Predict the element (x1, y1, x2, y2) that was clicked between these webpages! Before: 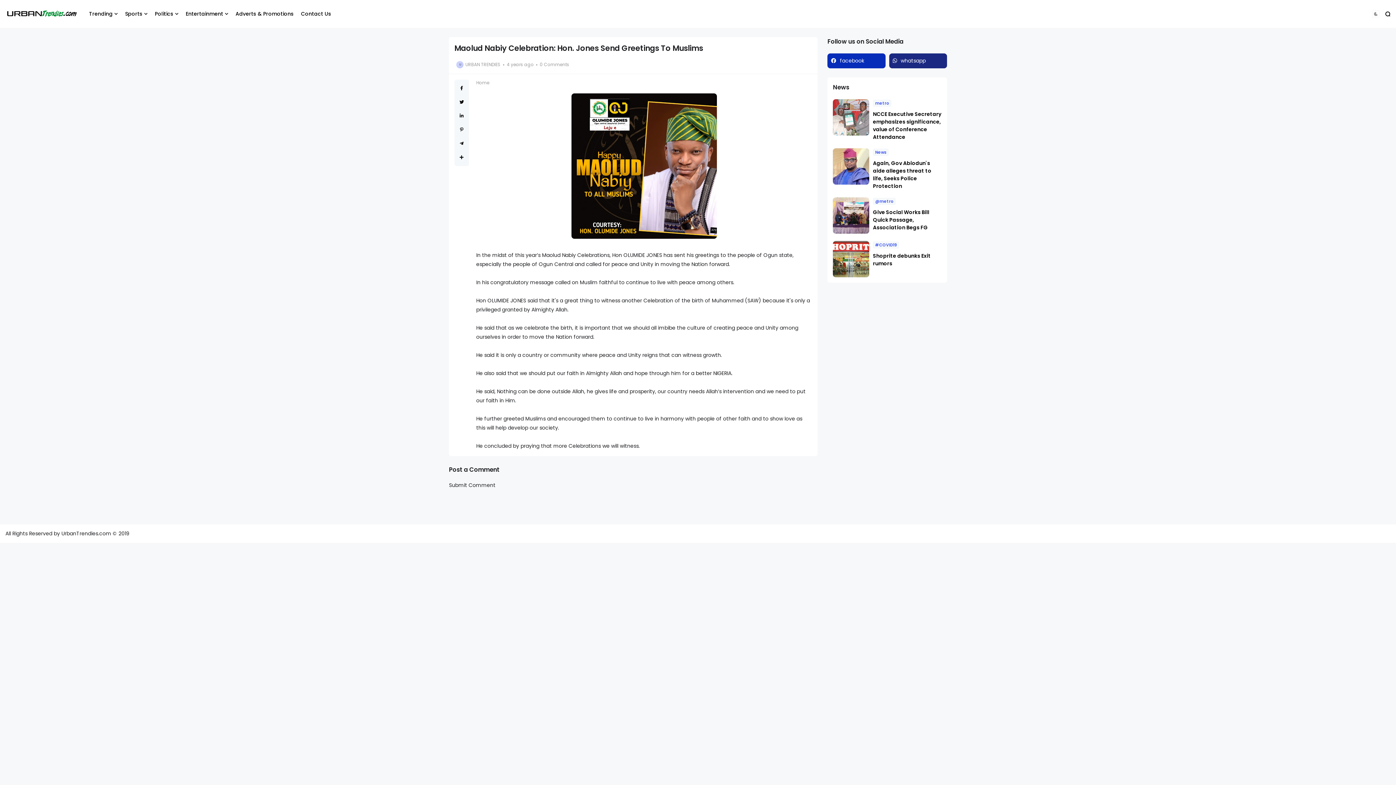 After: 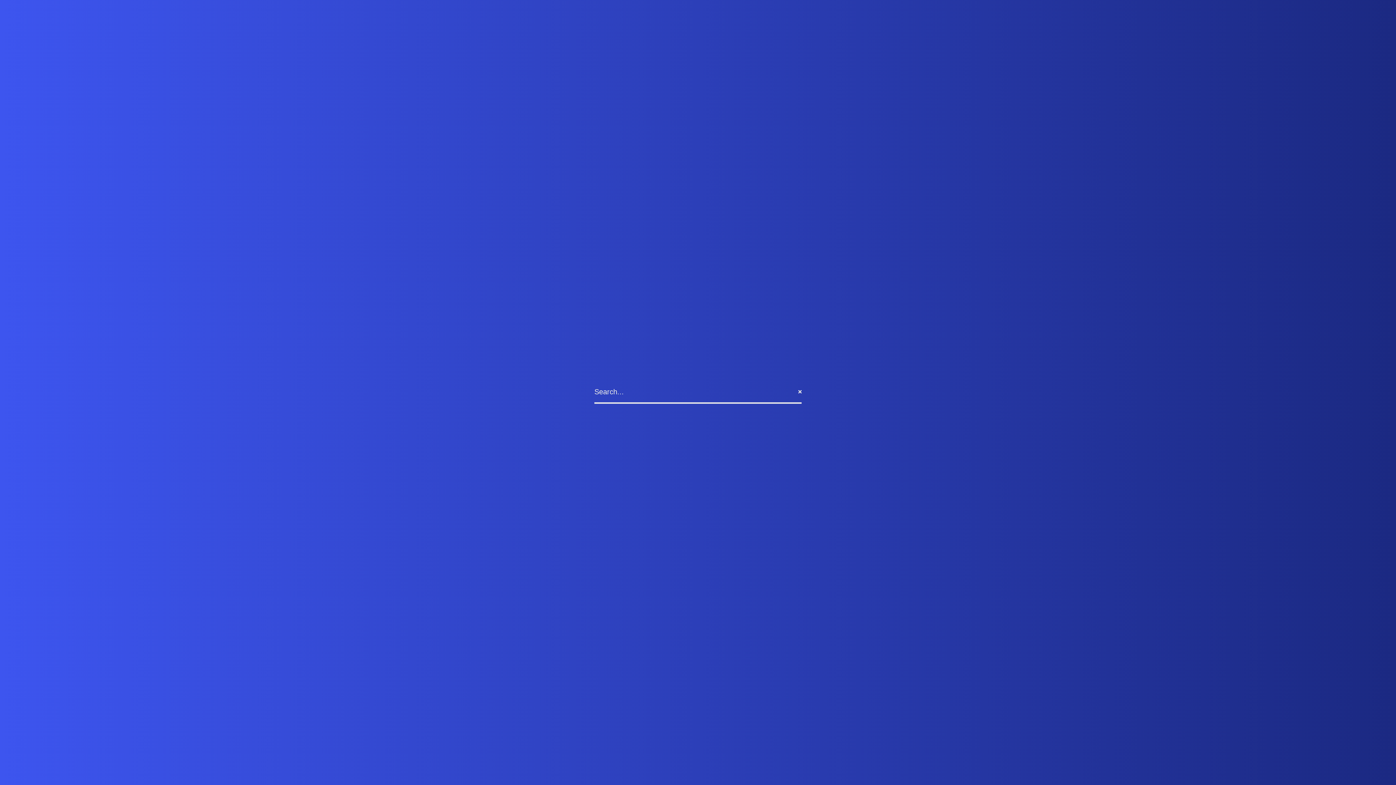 Action: bbox: (1385, 11, 1390, 16)